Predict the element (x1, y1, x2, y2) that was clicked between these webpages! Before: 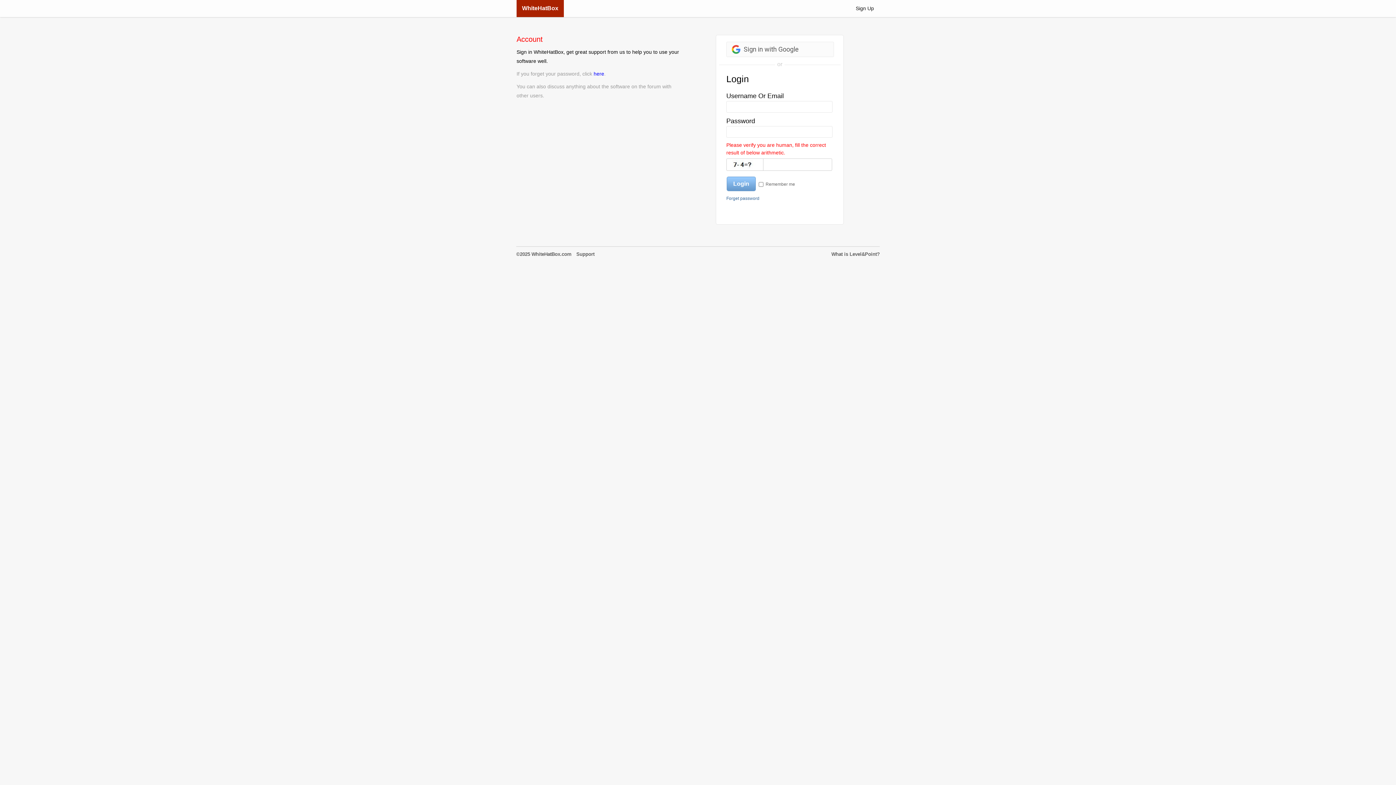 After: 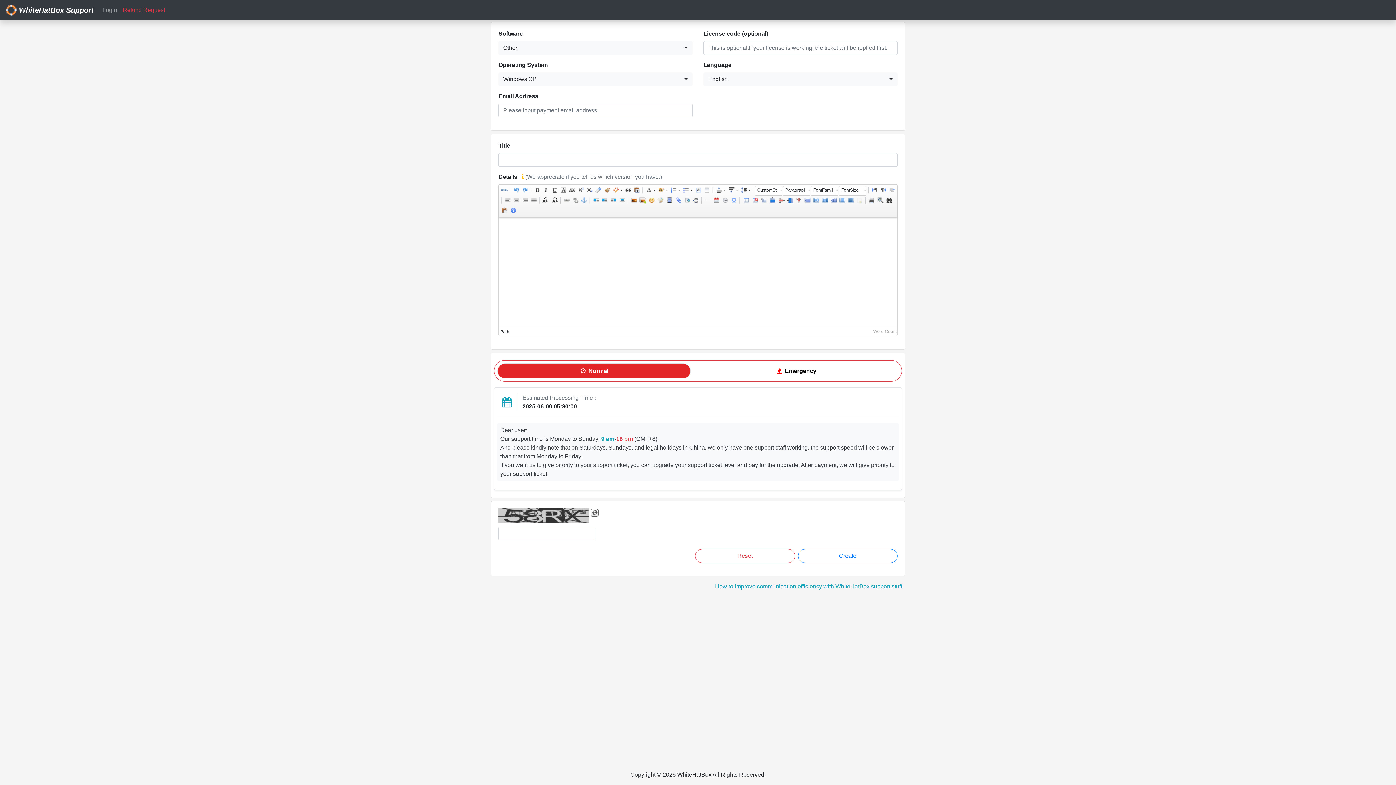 Action: label: Support bbox: (576, 251, 594, 257)